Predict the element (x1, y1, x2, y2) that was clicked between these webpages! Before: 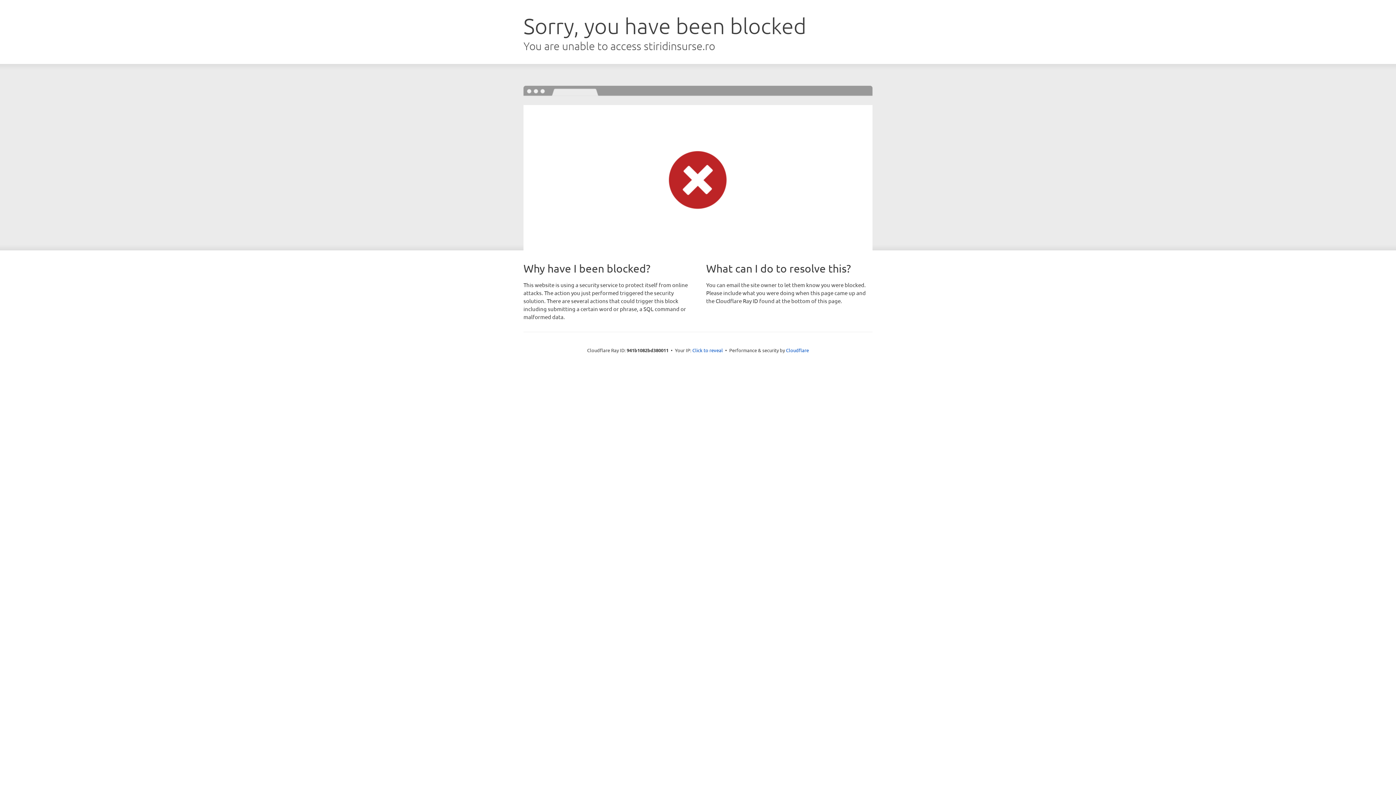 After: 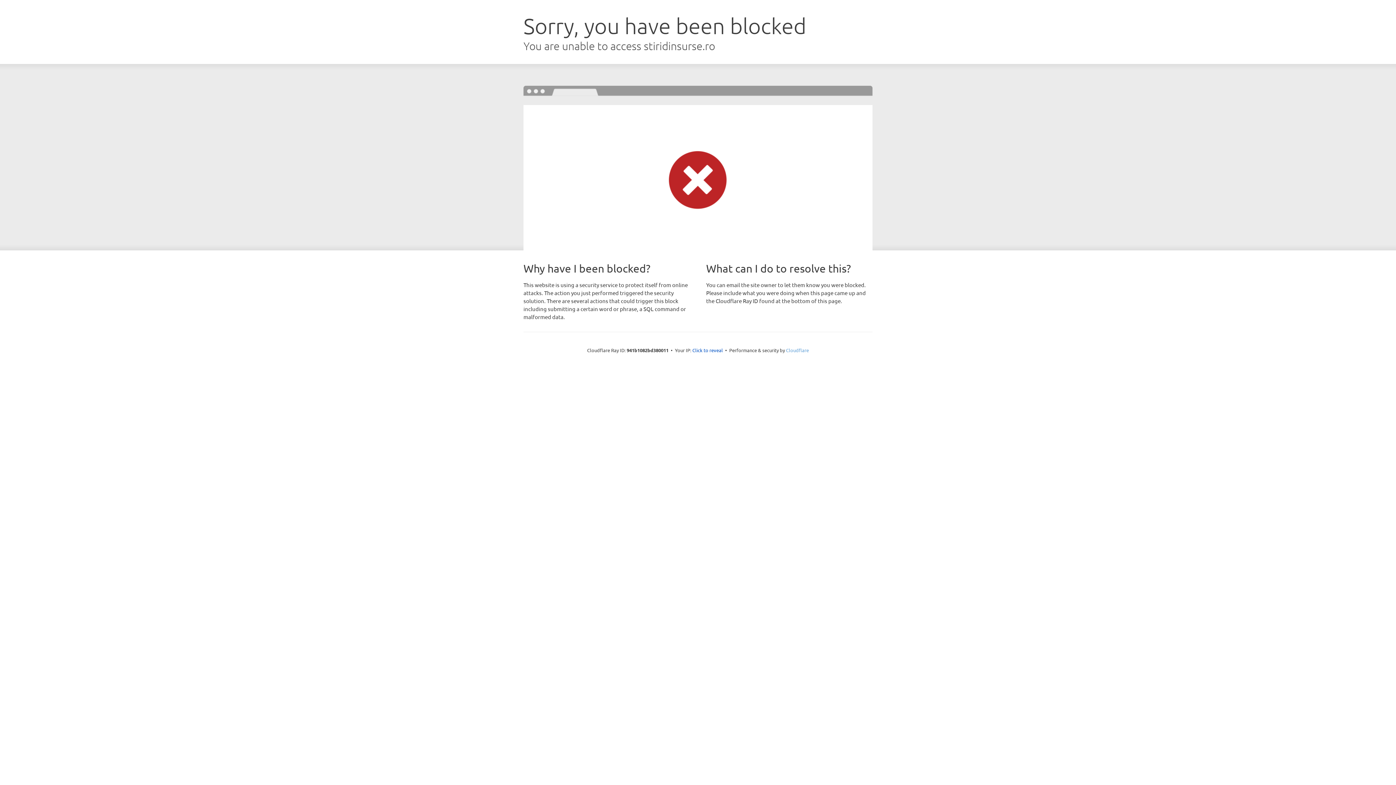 Action: bbox: (786, 347, 809, 353) label: Cloudflare